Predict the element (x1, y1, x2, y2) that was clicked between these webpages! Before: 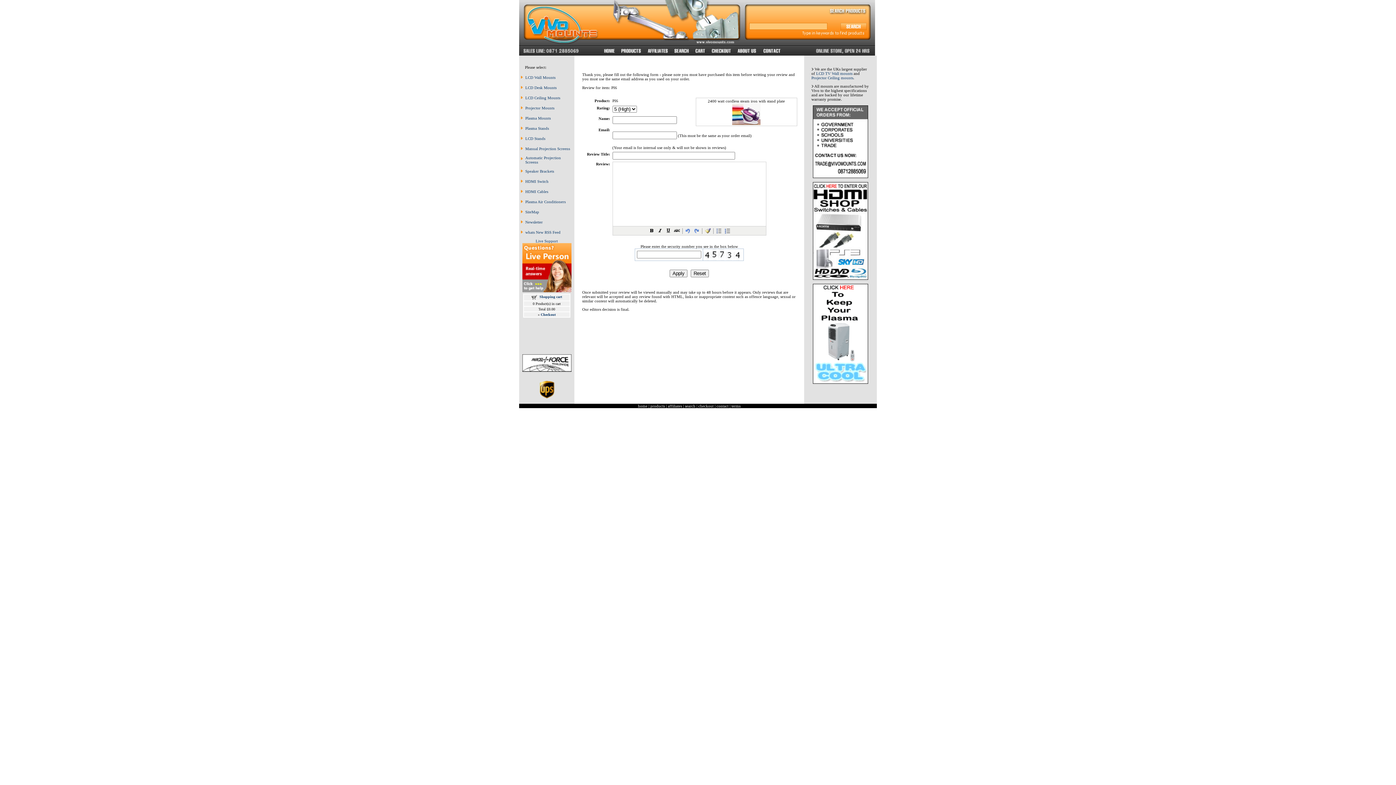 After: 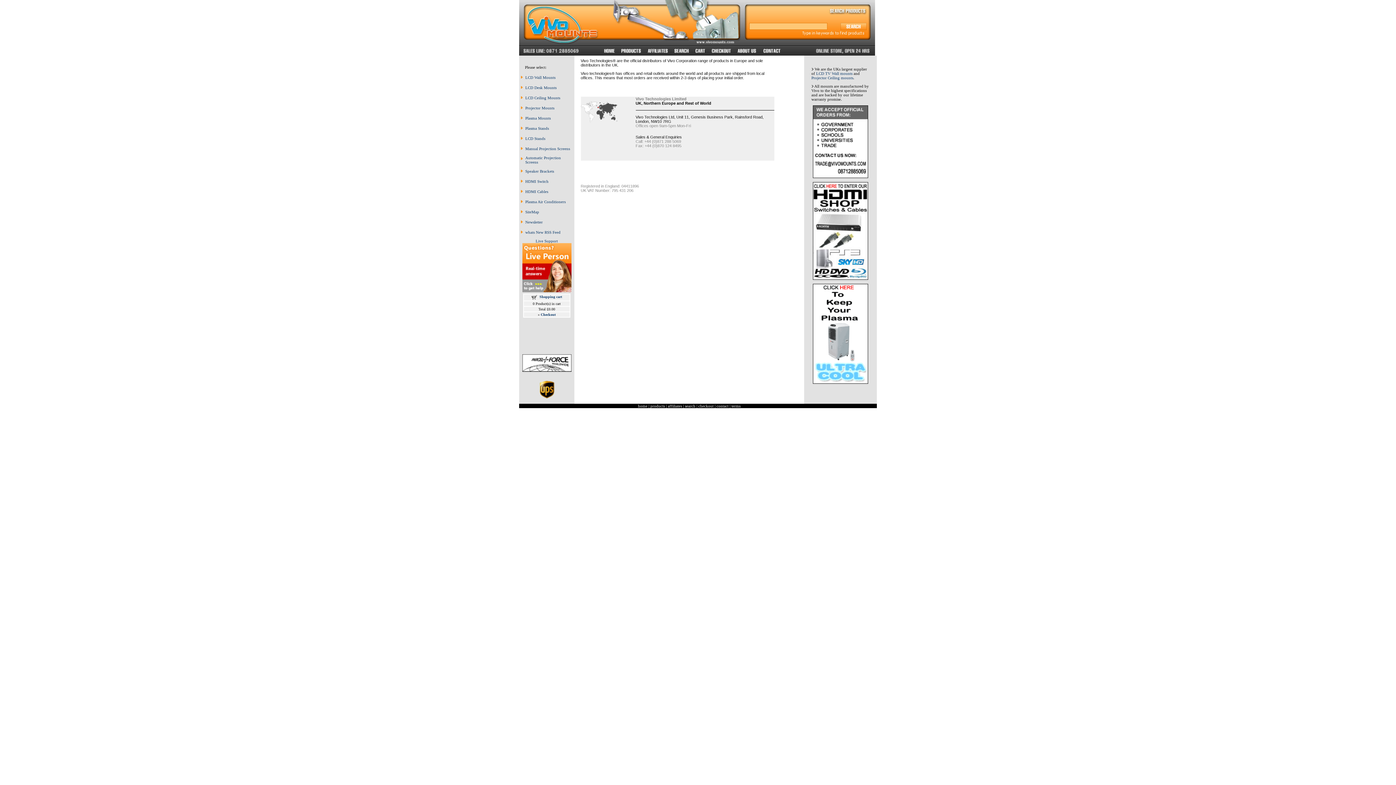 Action: bbox: (734, 52, 760, 56)